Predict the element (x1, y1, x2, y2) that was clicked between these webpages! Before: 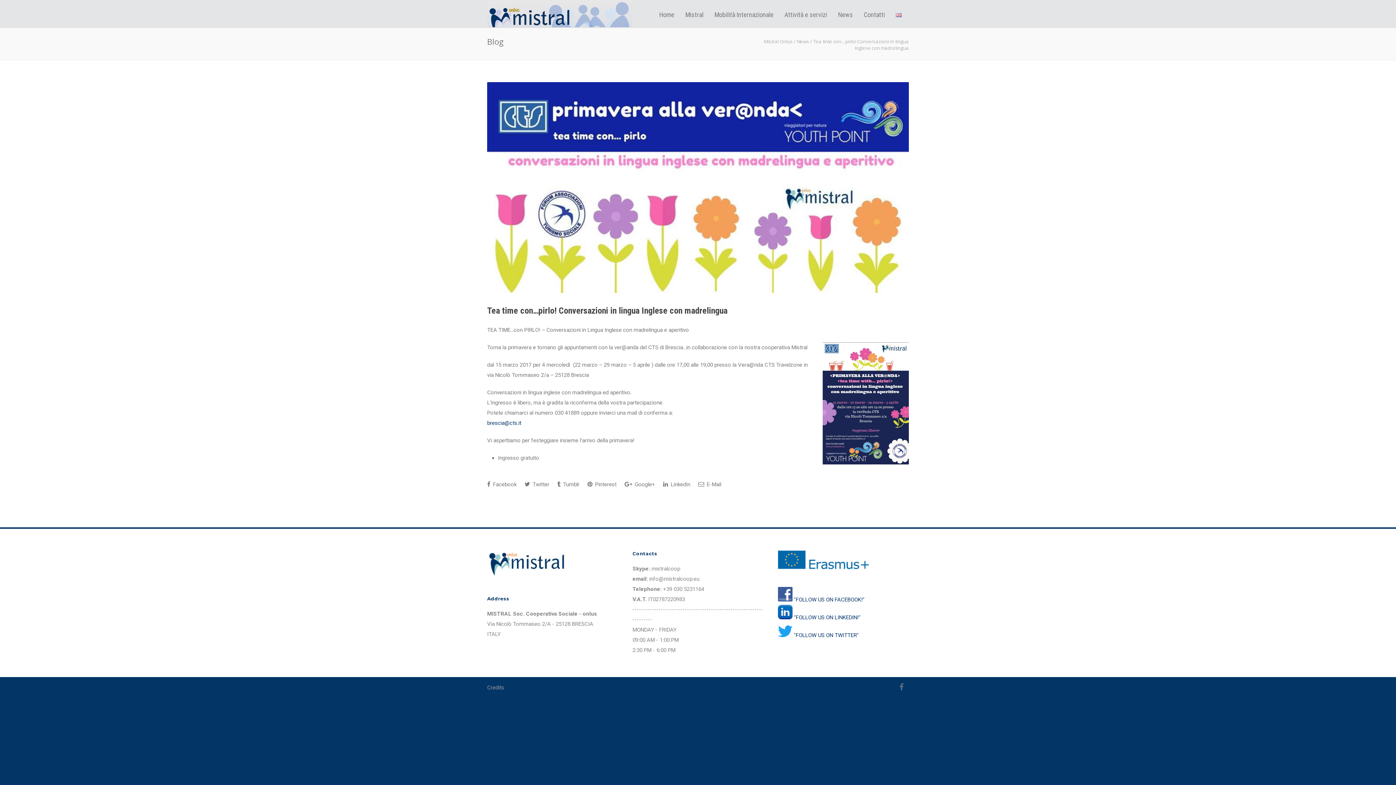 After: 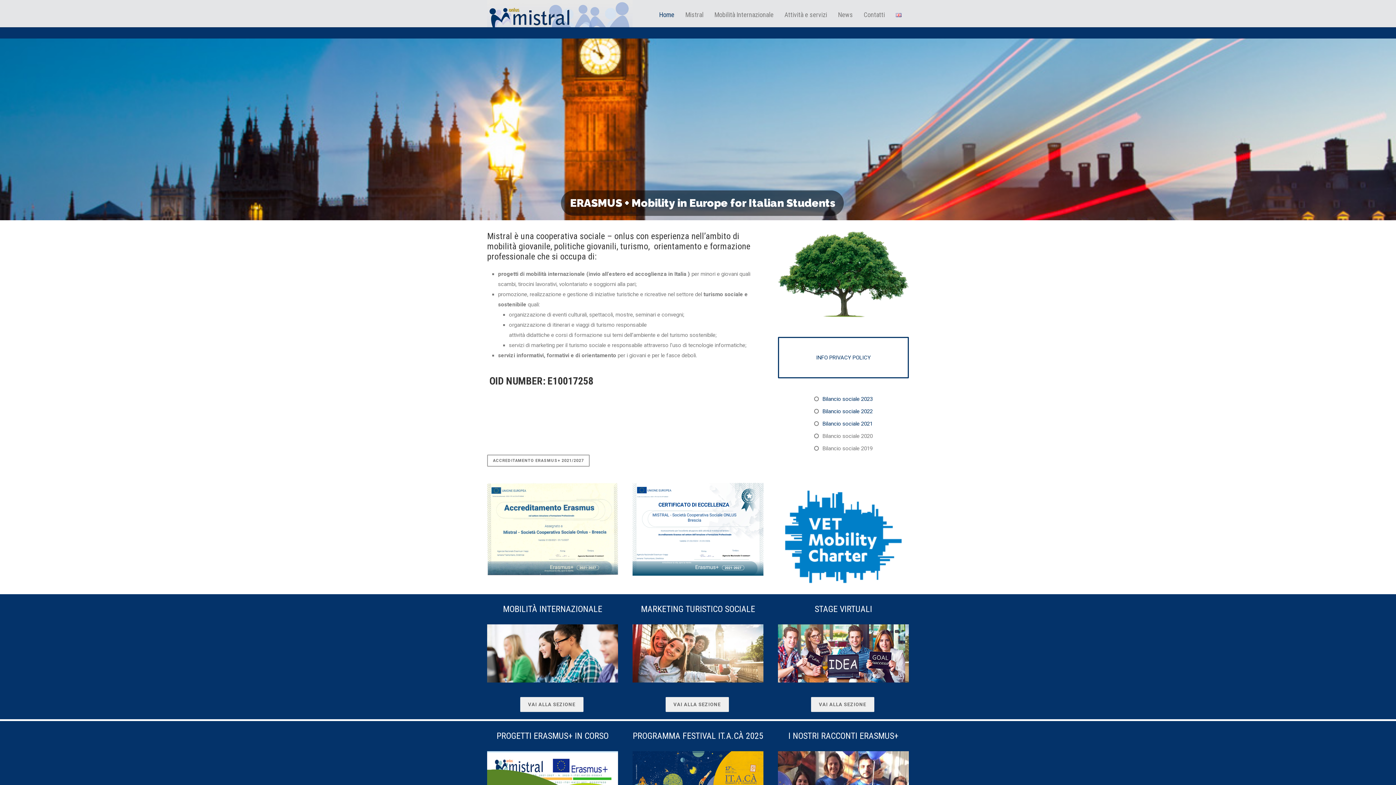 Action: bbox: (653, 10, 680, 18) label: Home